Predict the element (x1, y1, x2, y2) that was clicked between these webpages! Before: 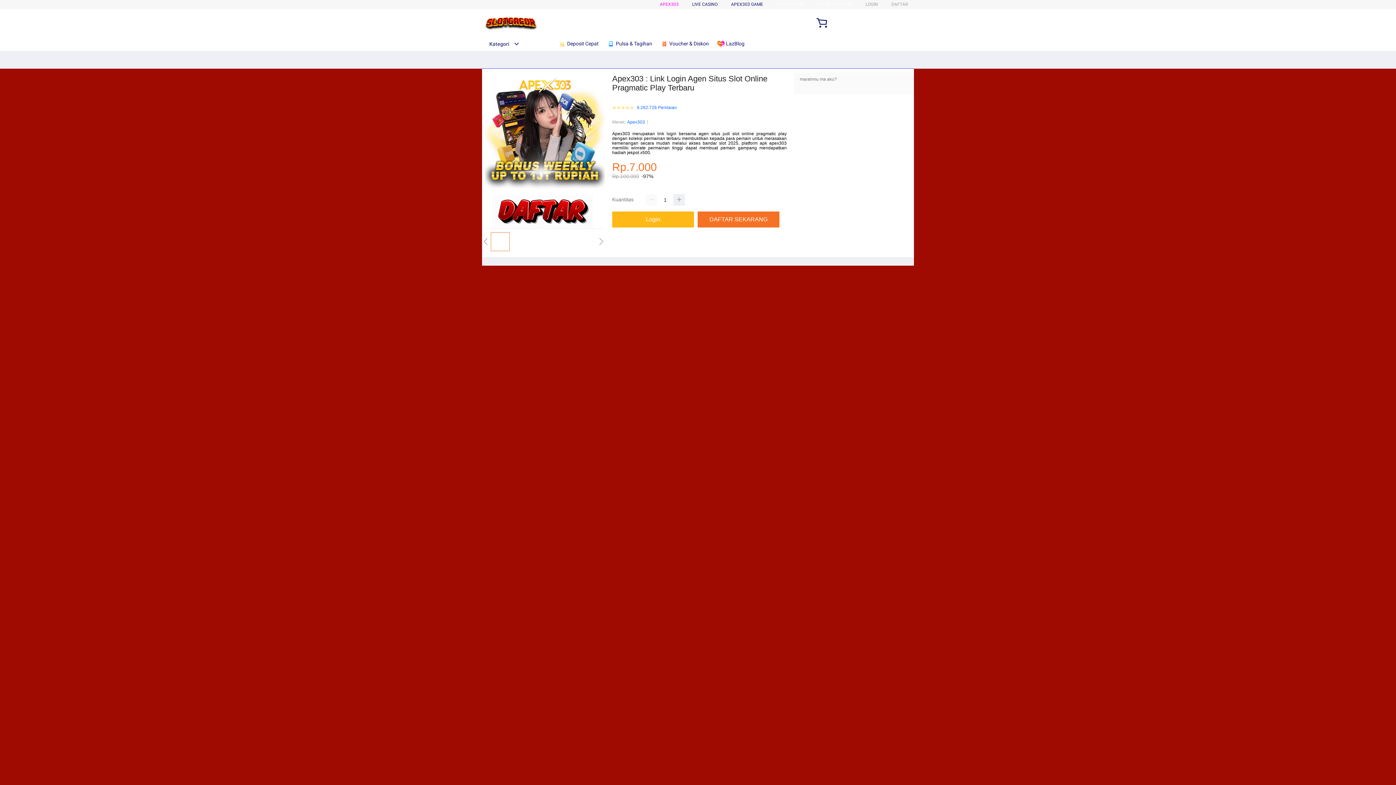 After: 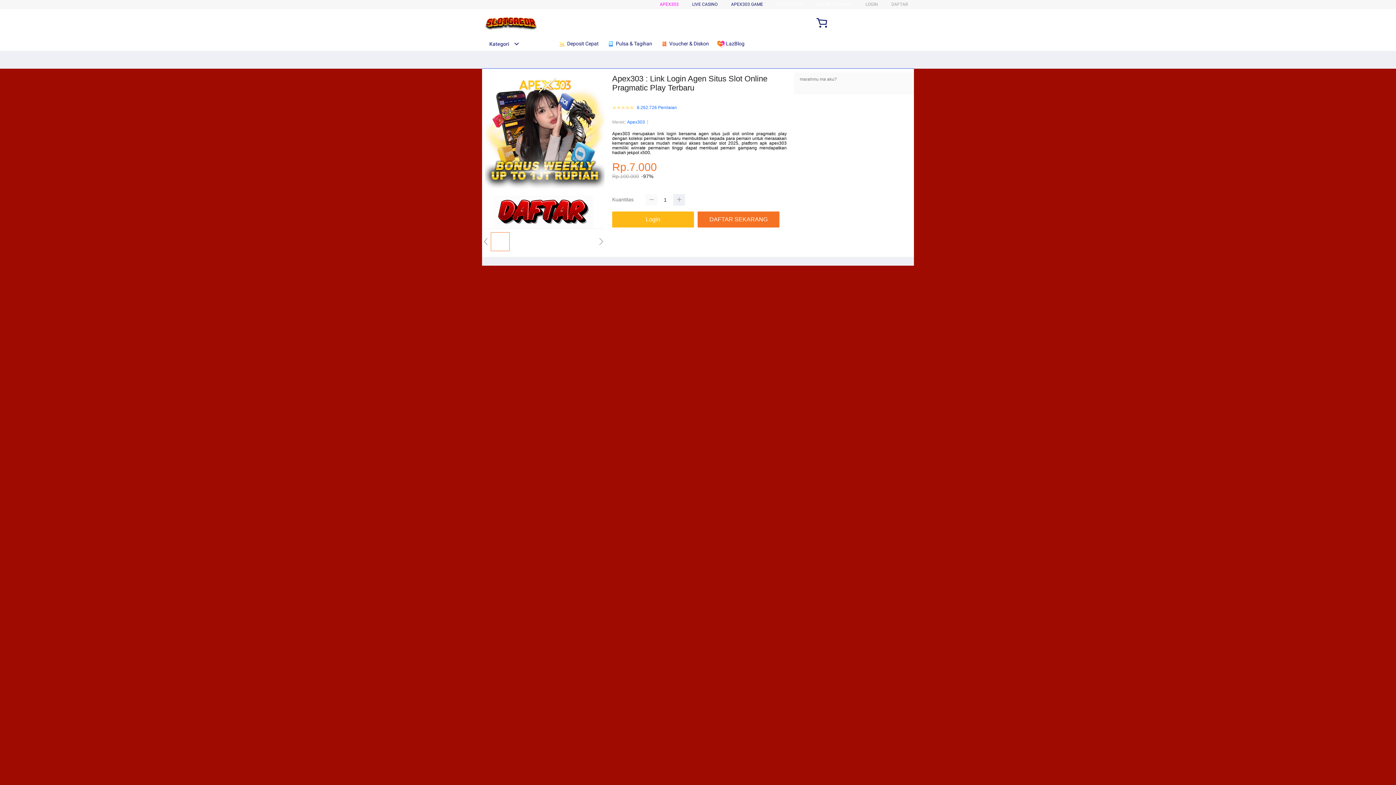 Action: bbox: (645, 194, 657, 205)